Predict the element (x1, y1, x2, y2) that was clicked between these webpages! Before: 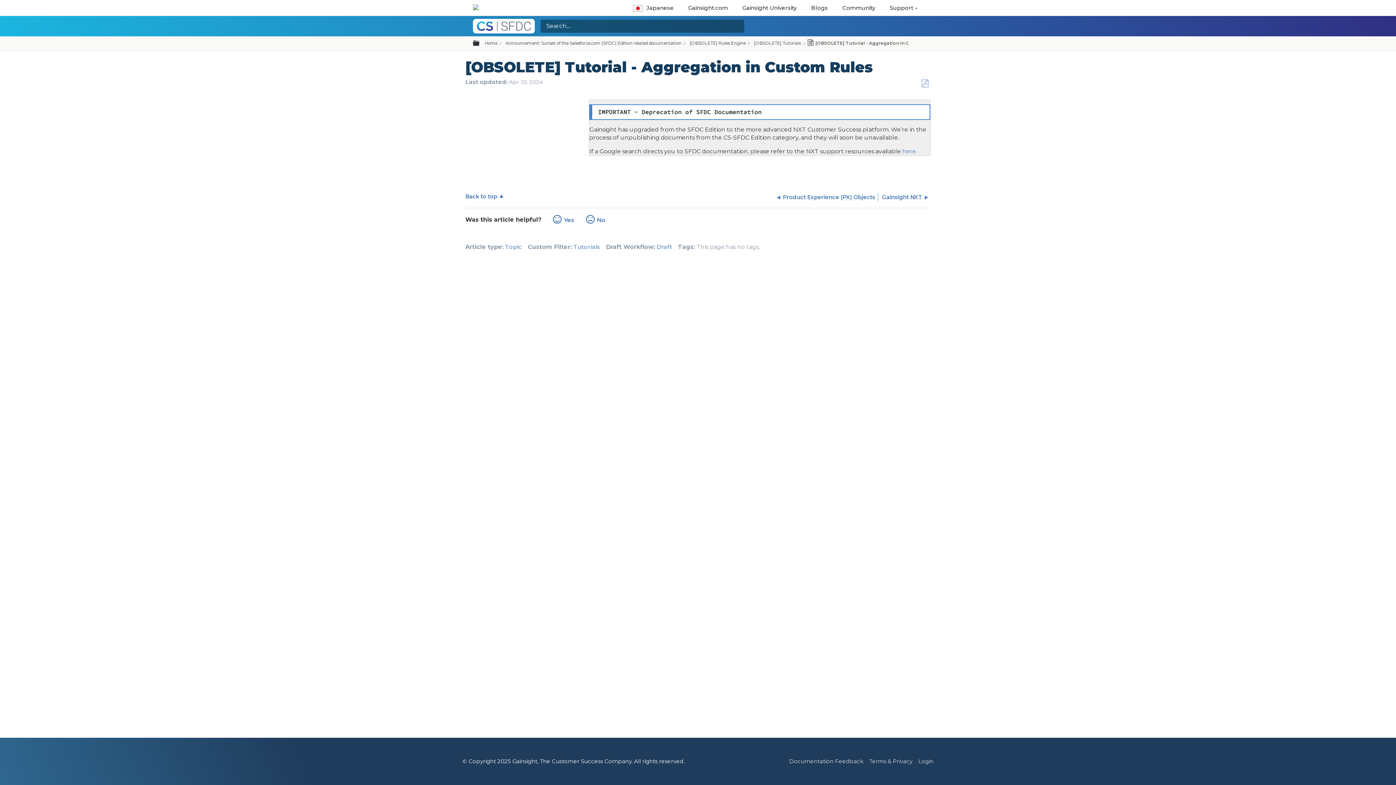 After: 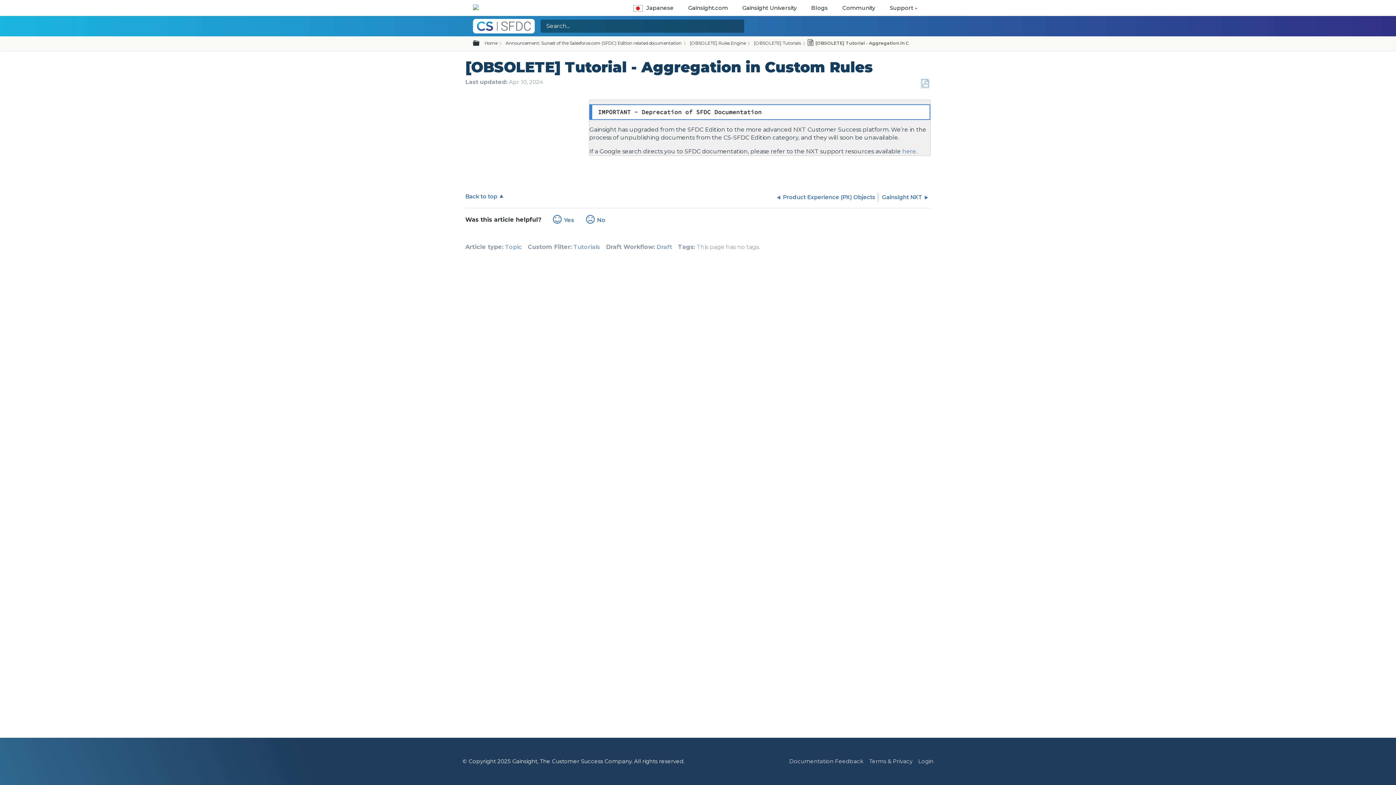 Action: label: Save as PDF bbox: (921, 79, 929, 87)